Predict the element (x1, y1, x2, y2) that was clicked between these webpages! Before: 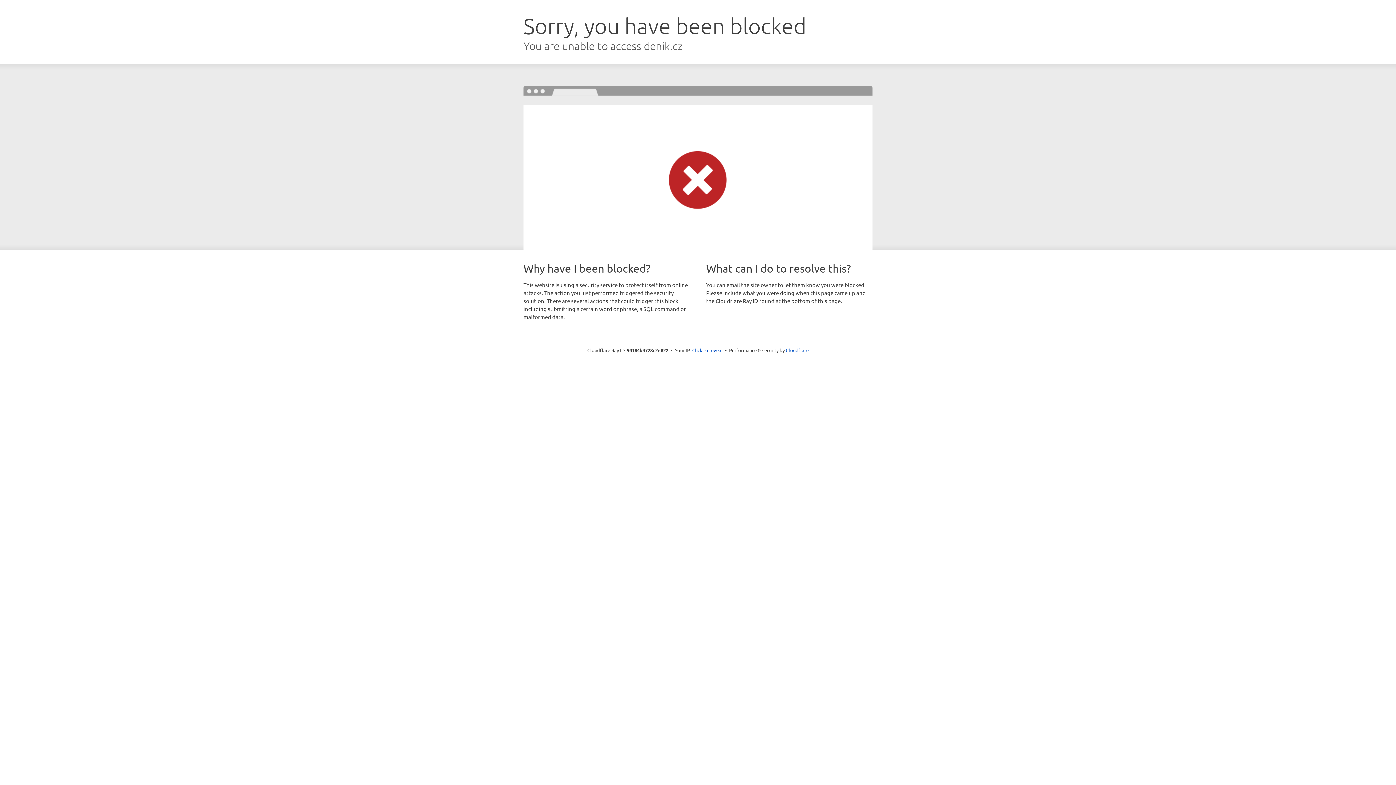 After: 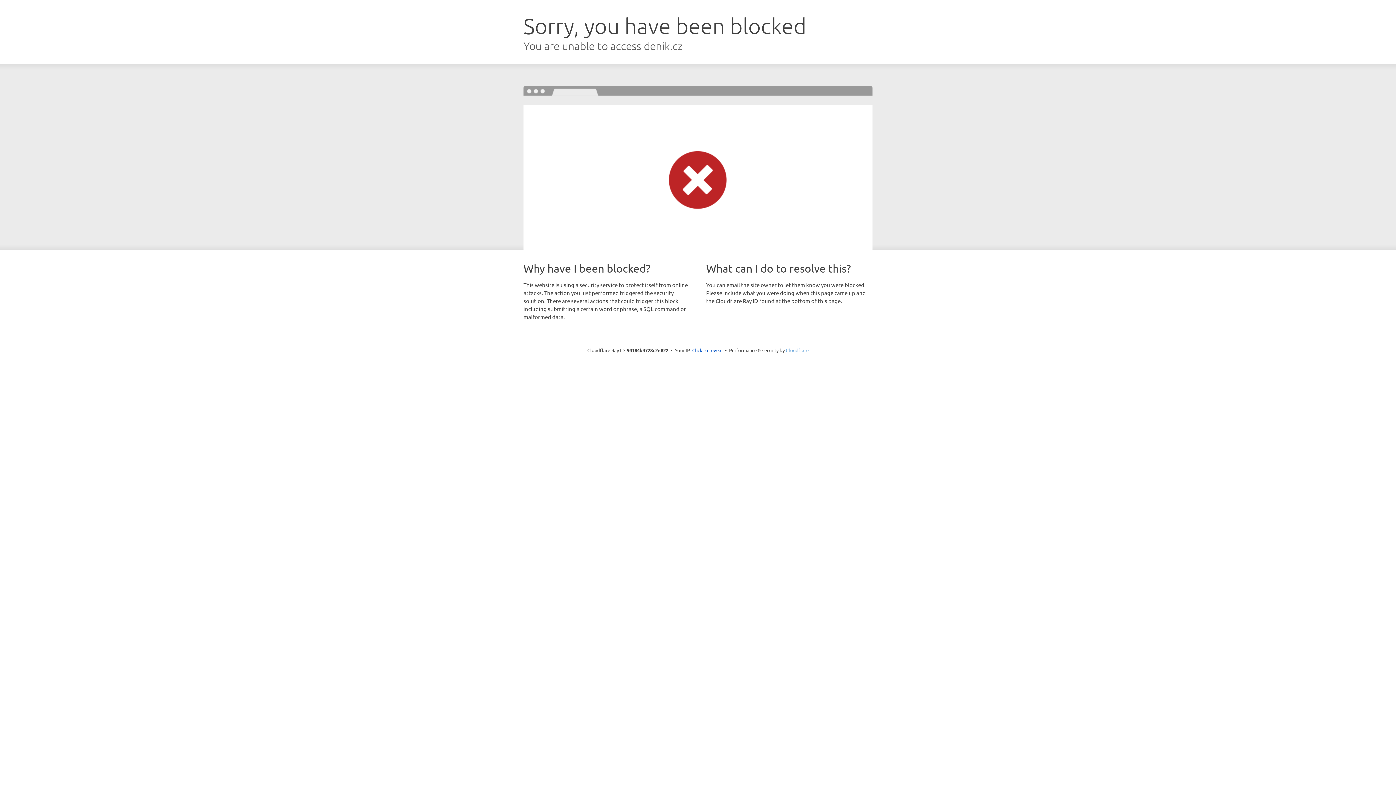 Action: label: Cloudflare bbox: (786, 347, 808, 353)